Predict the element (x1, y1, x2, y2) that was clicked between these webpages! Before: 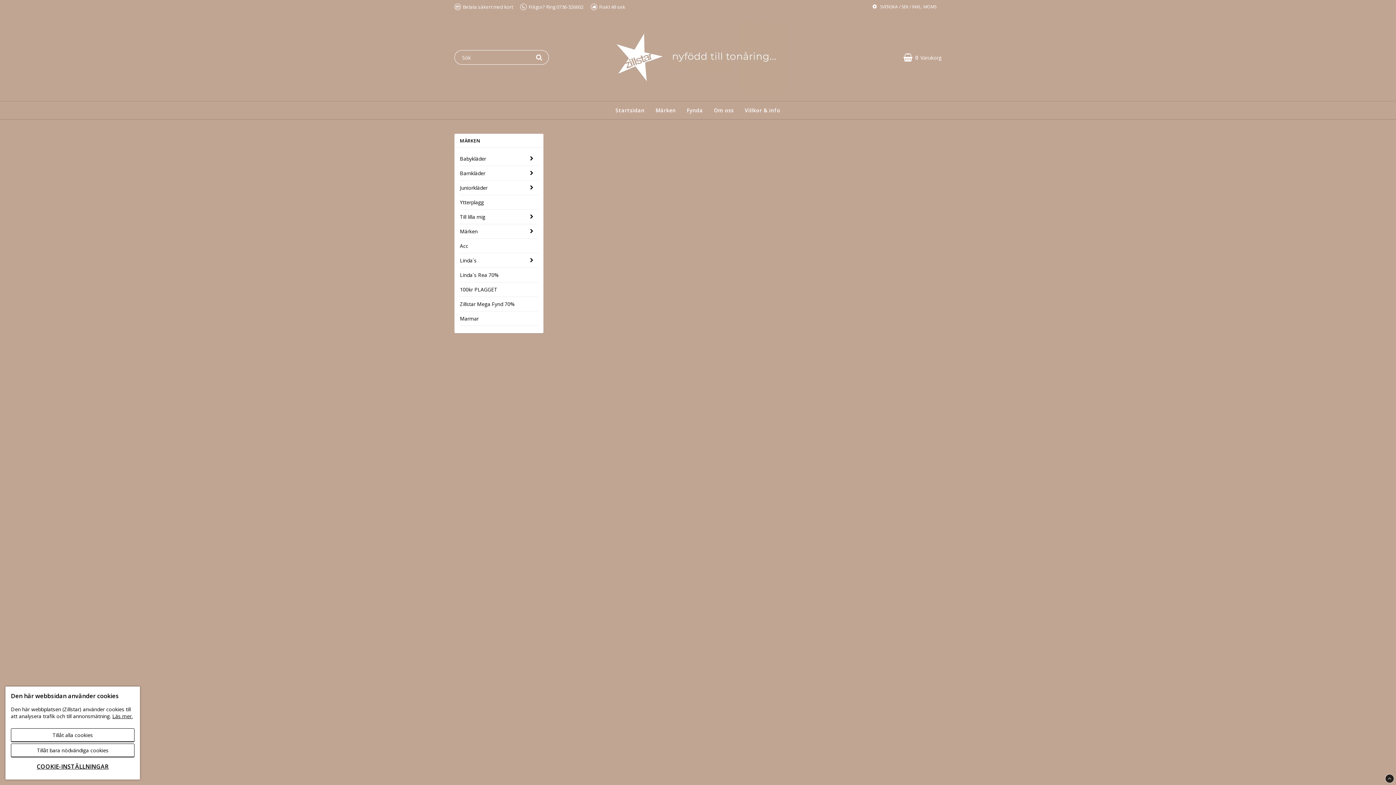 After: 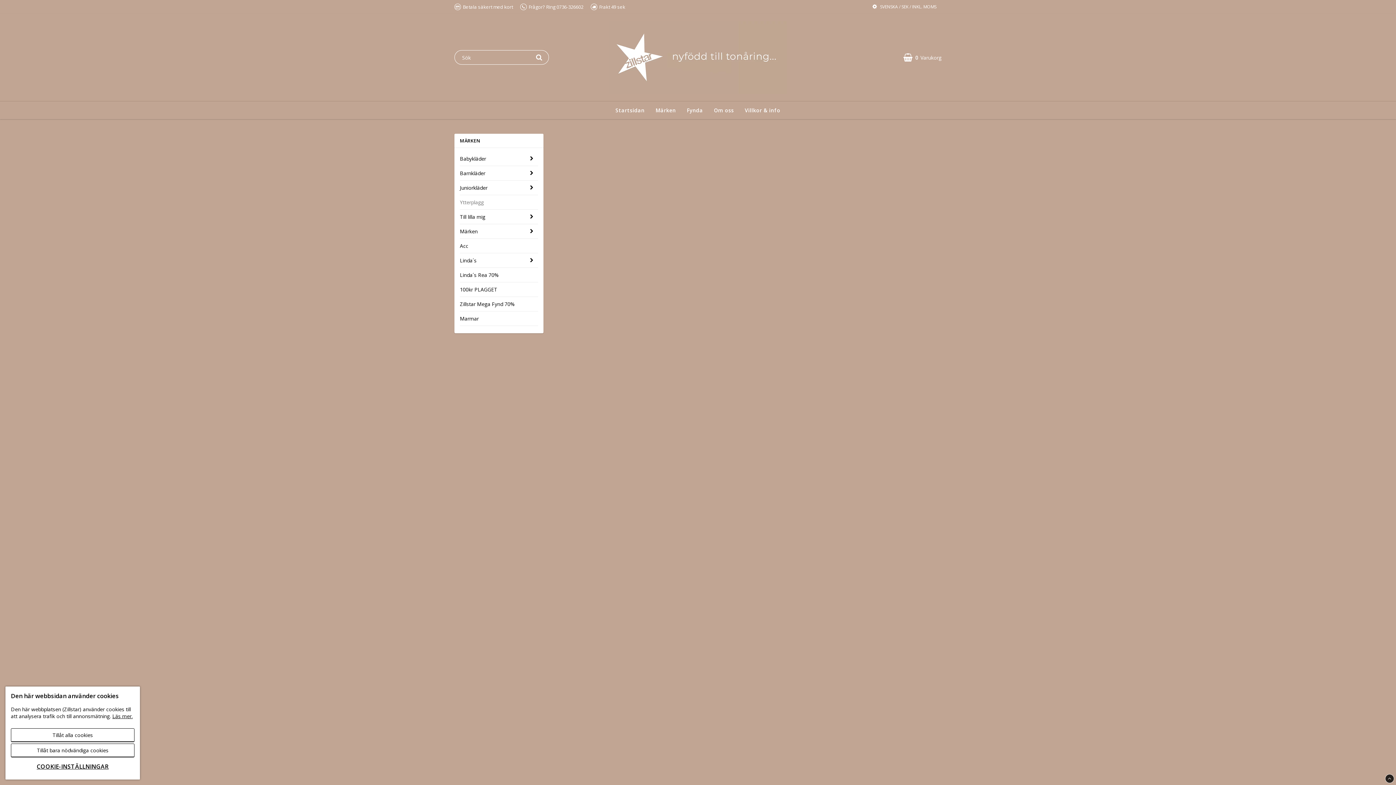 Action: bbox: (460, 195, 538, 209) label: Ytterplagg